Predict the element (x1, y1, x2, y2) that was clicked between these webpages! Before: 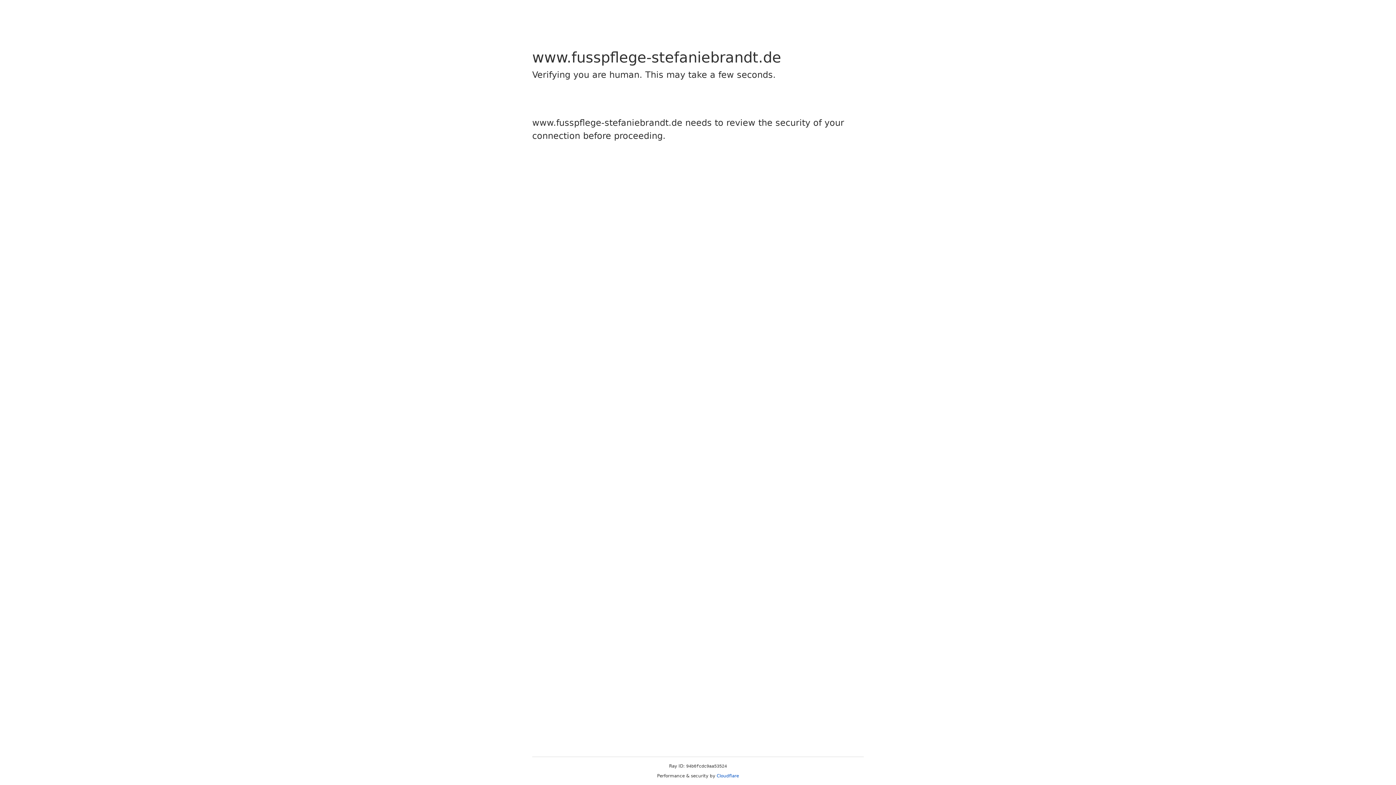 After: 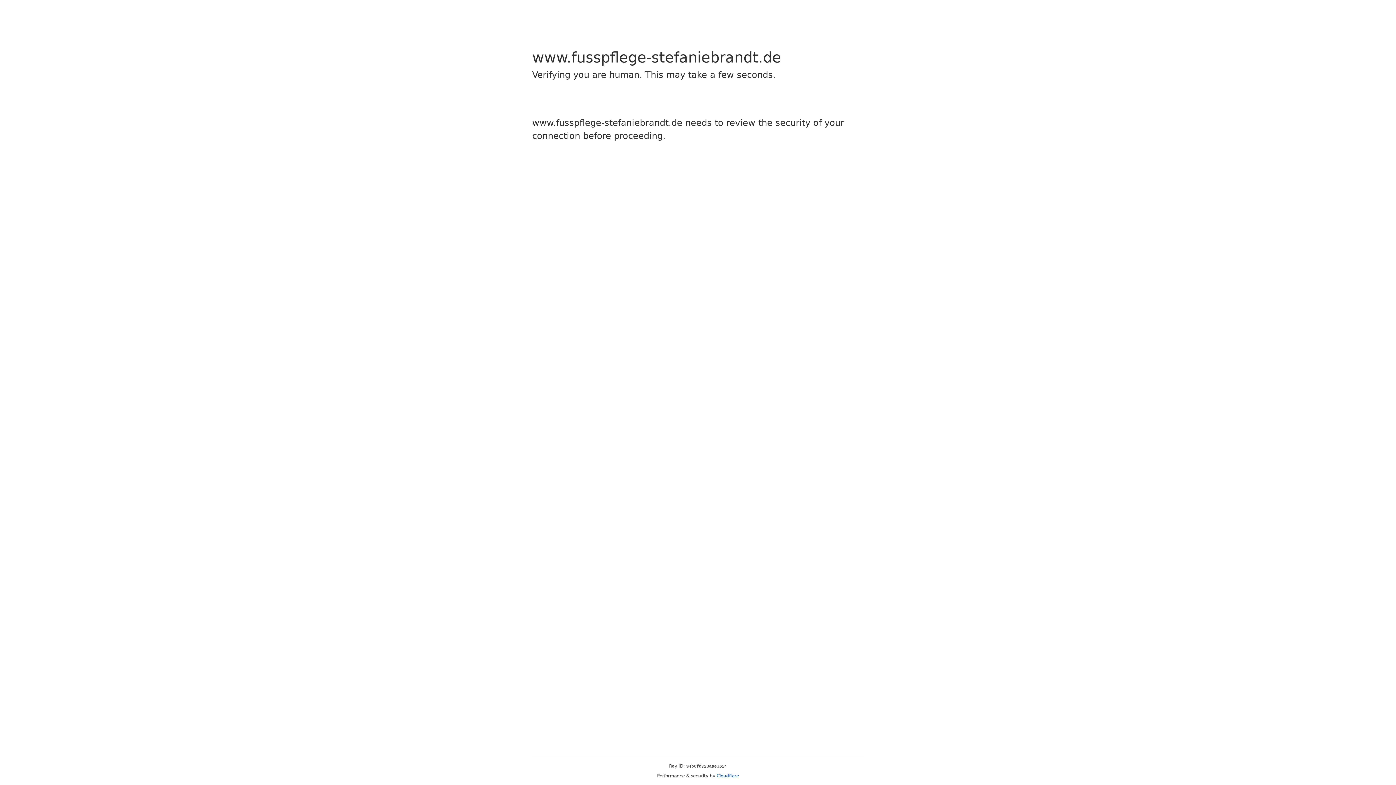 Action: label: Cloudflare bbox: (716, 773, 739, 778)